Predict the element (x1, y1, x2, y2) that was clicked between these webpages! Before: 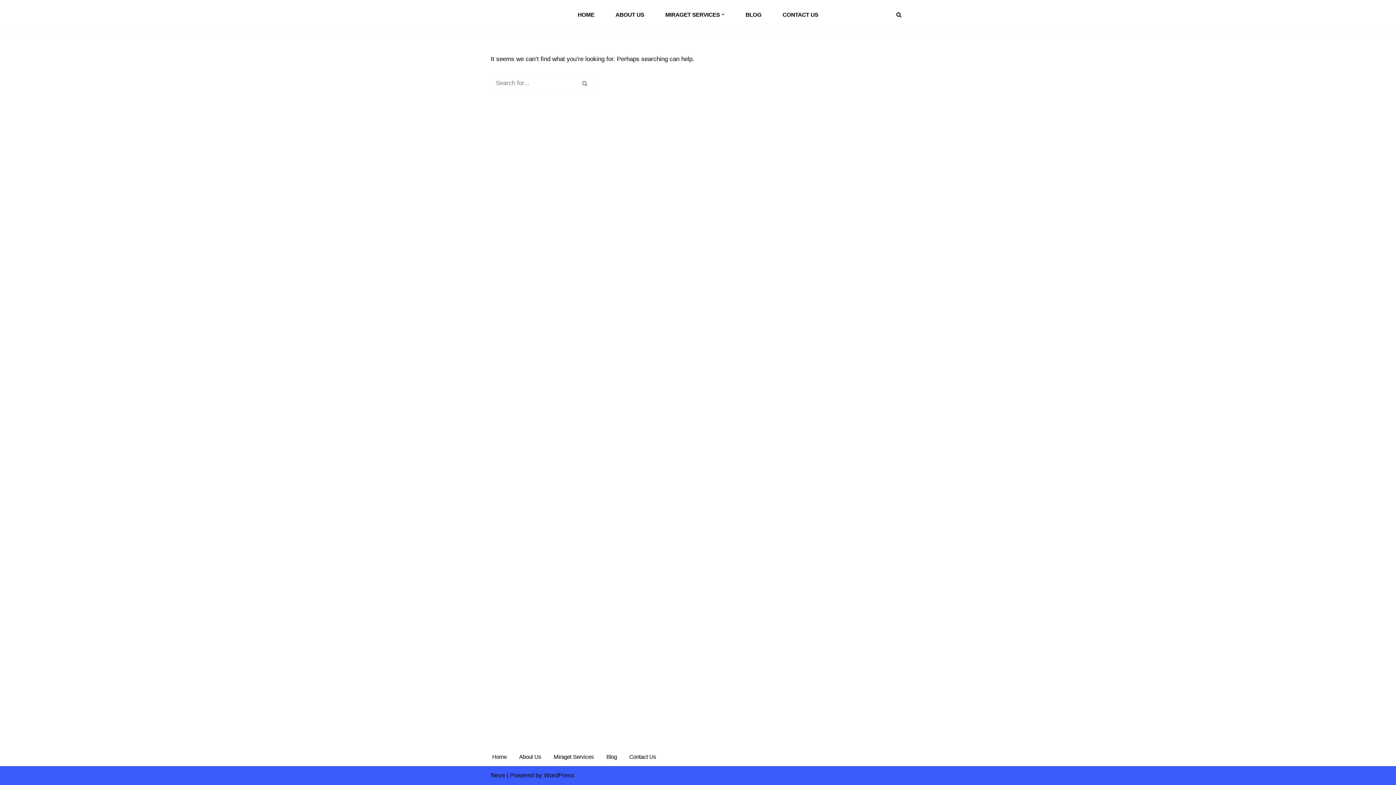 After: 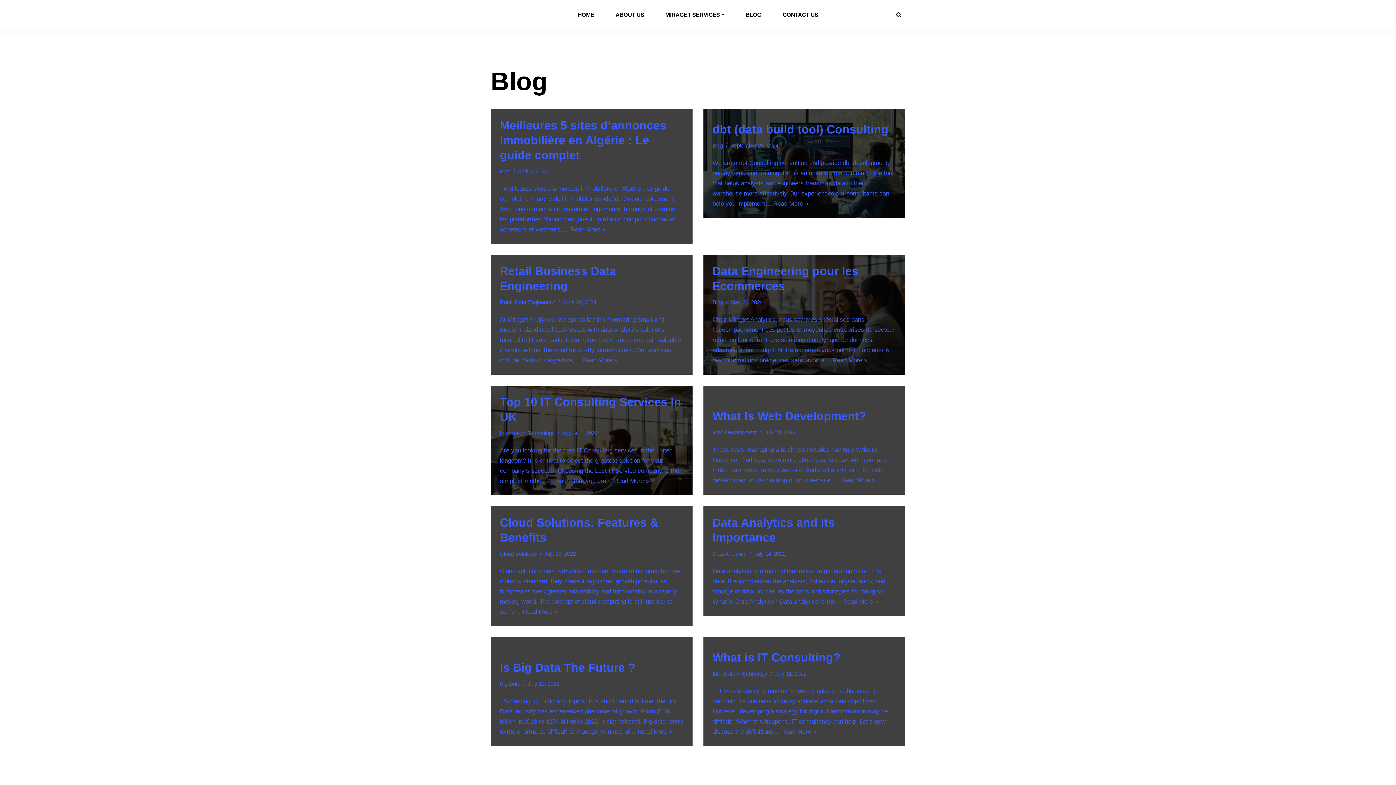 Action: label: Blog bbox: (606, 752, 617, 762)